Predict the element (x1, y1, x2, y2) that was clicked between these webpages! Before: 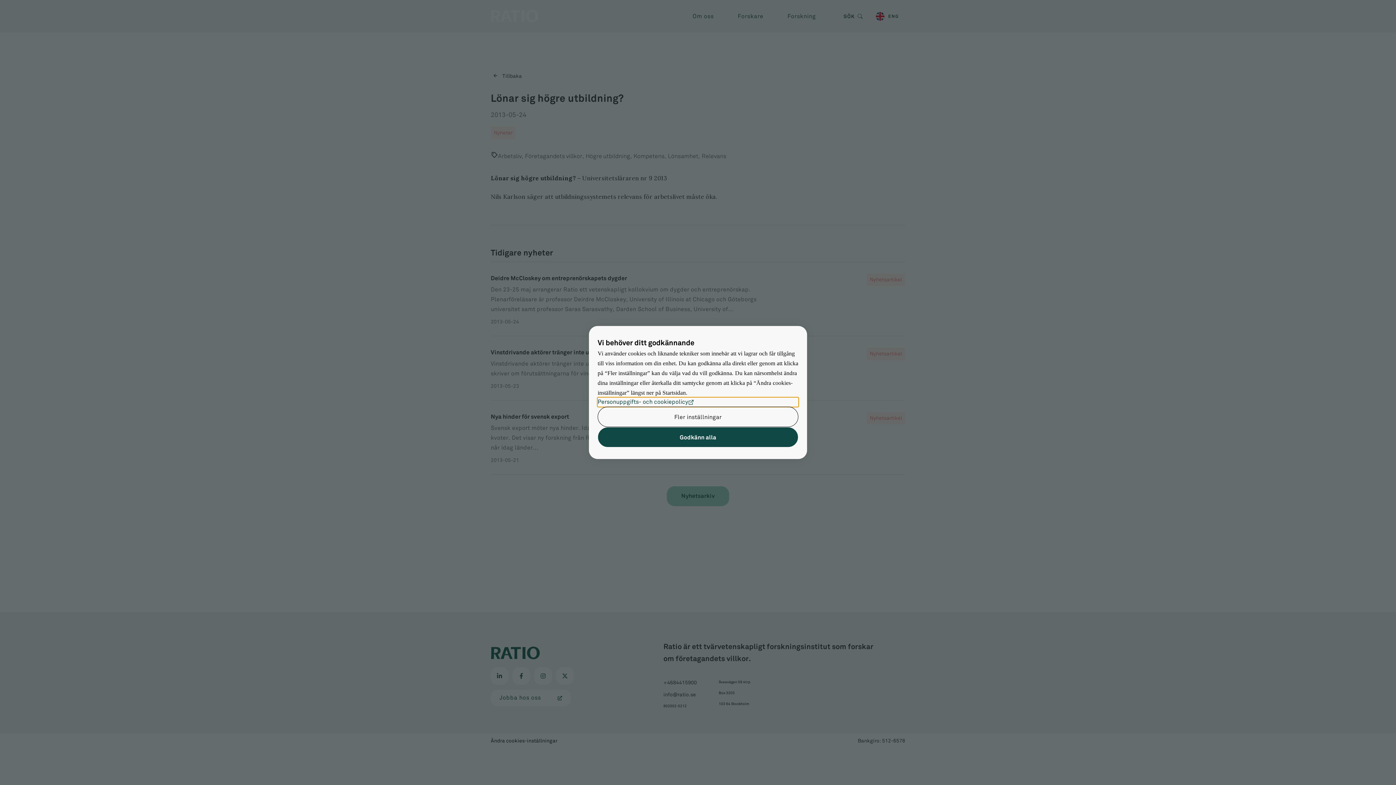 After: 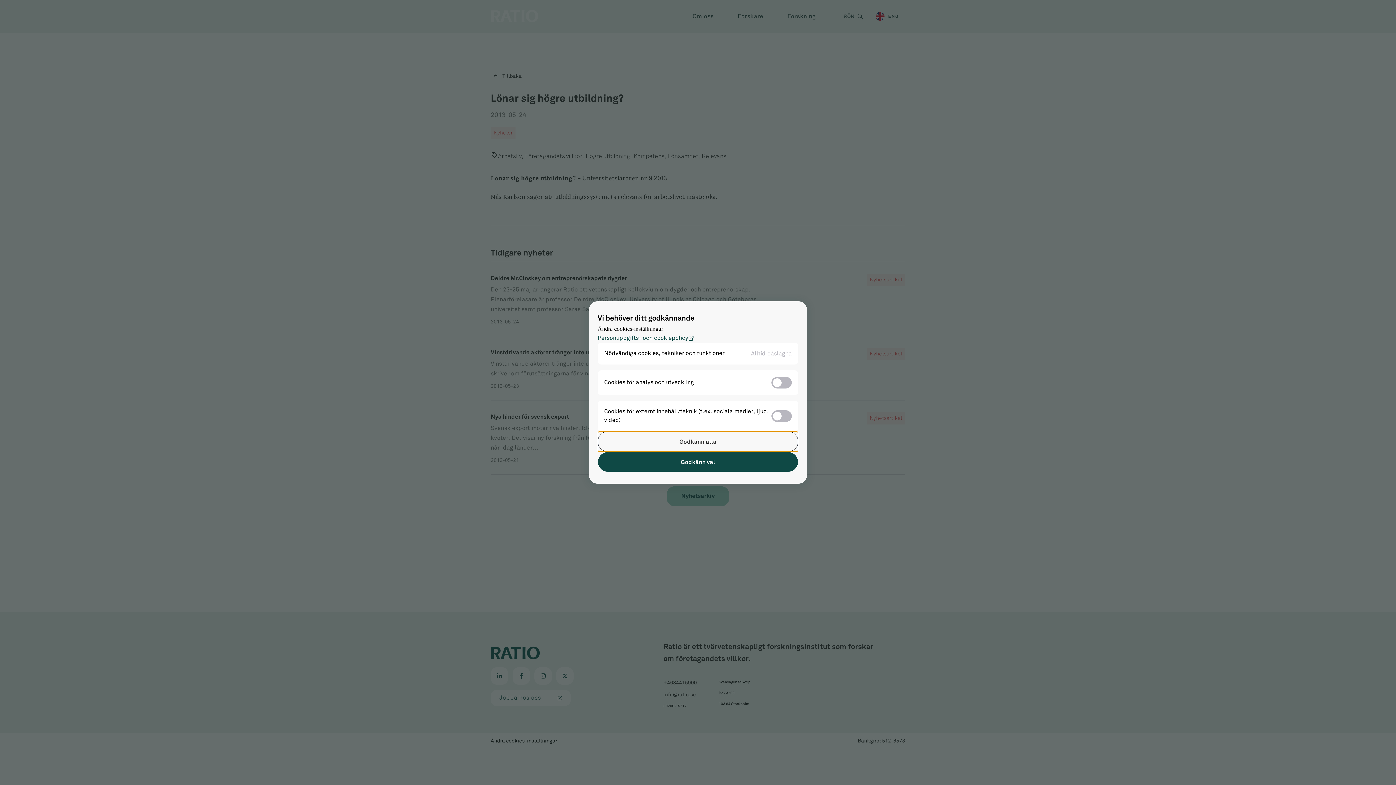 Action: bbox: (597, 406, 798, 427) label: Fler inställningar